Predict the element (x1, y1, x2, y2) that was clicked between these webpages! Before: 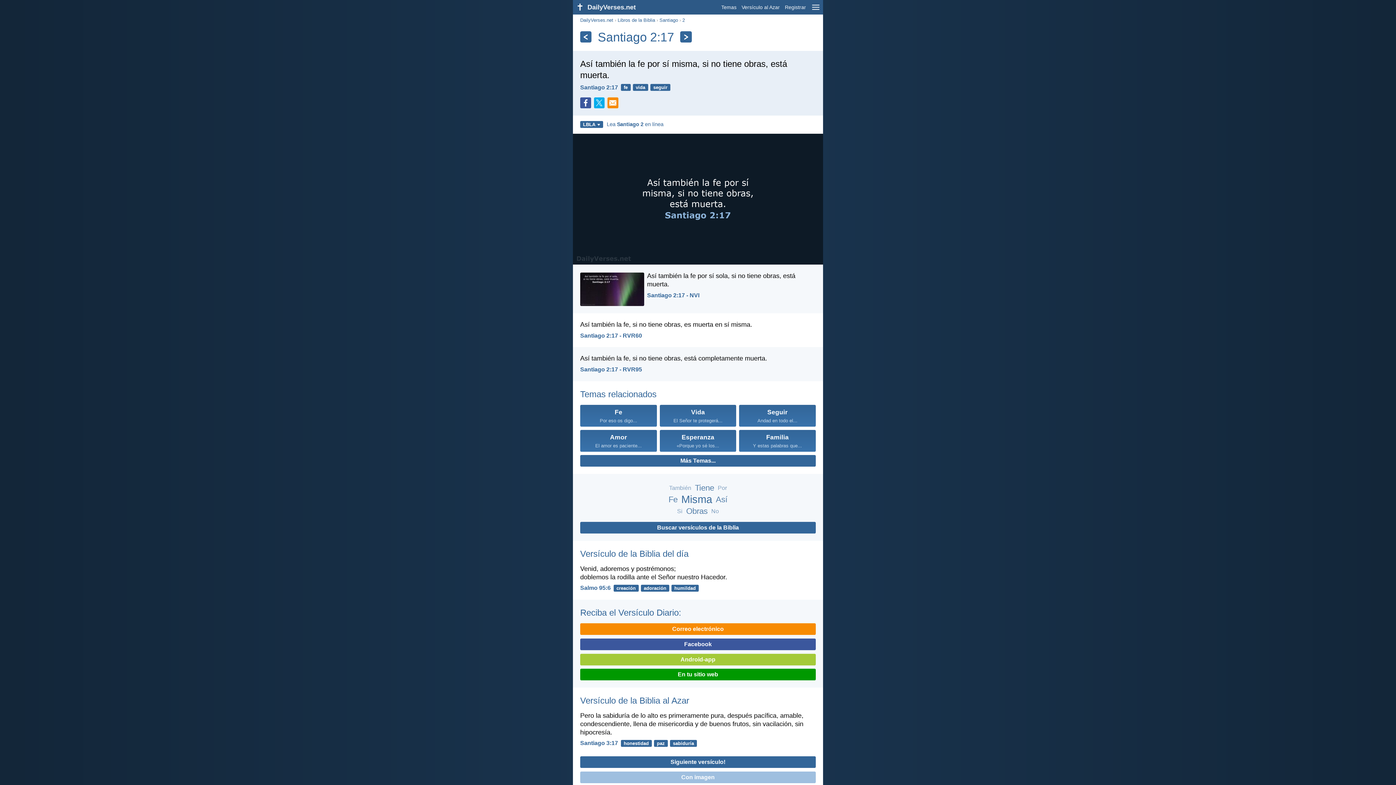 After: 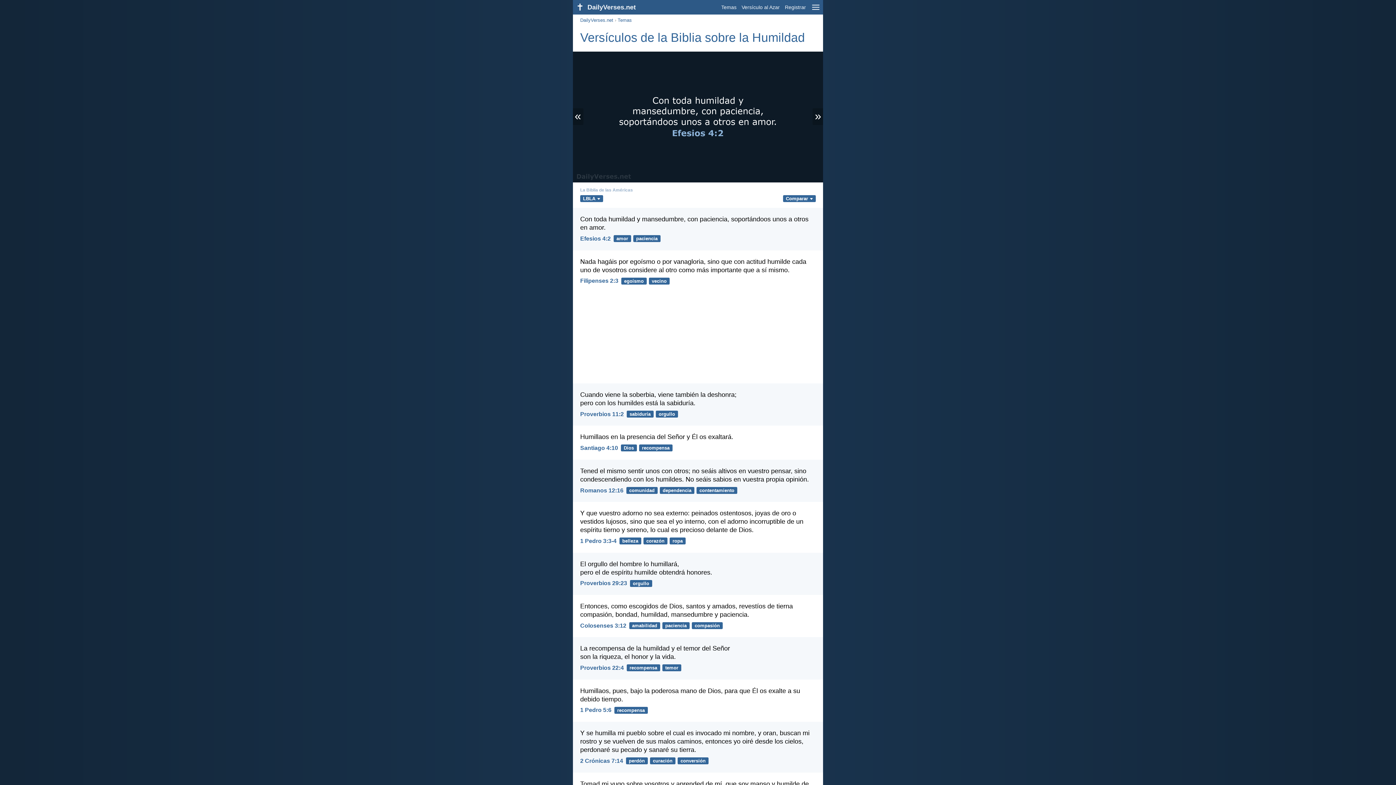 Action: label: humildad bbox: (671, 584, 698, 591)